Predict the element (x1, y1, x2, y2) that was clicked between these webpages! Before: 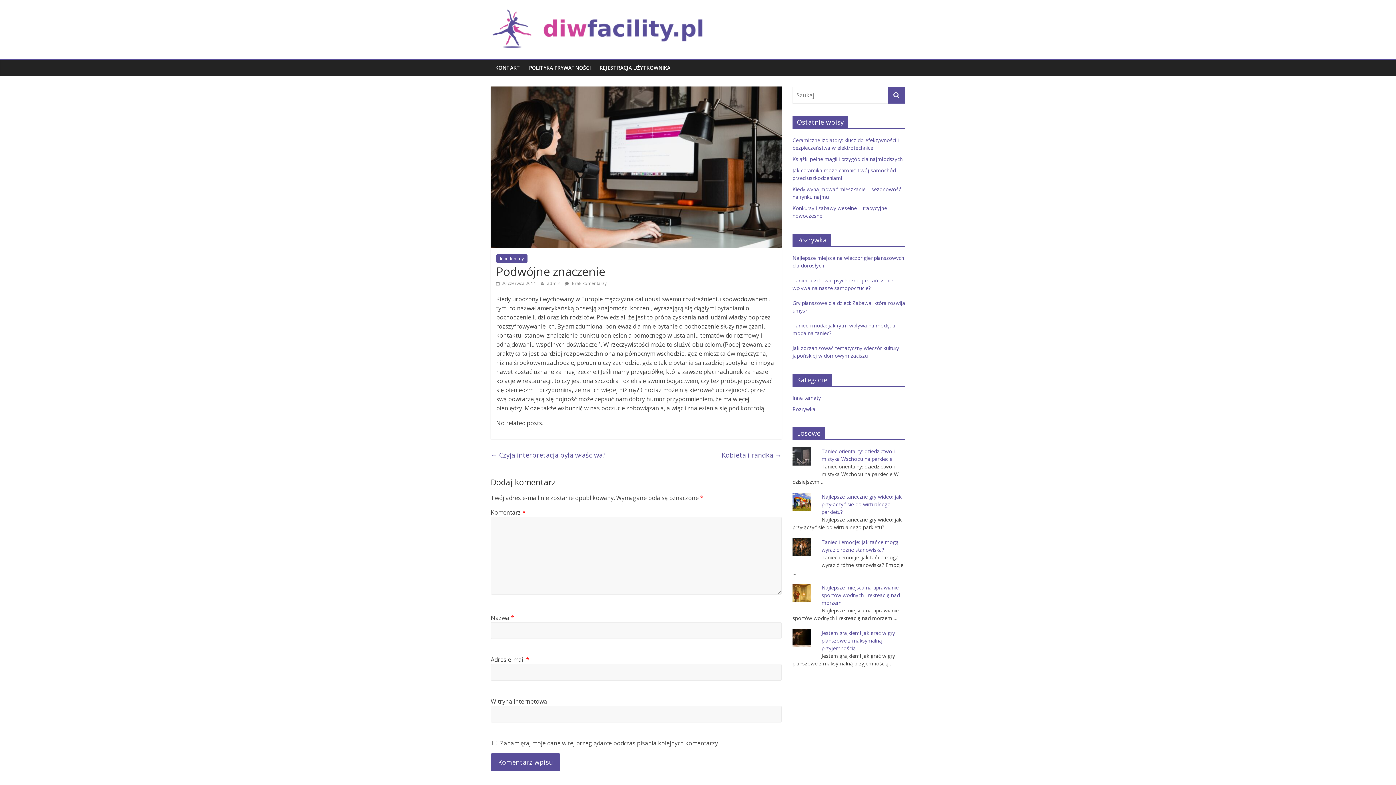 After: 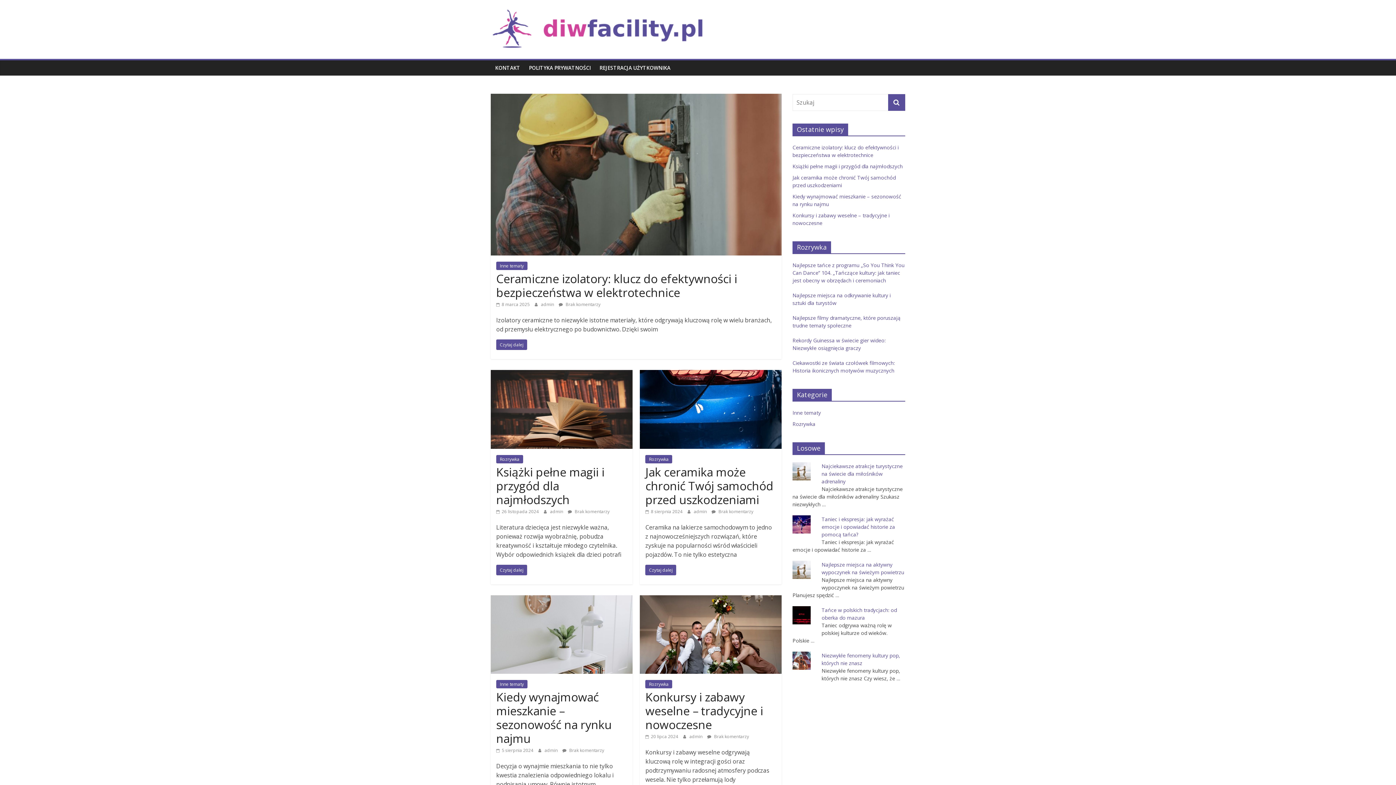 Action: bbox: (490, 7, 709, 15)